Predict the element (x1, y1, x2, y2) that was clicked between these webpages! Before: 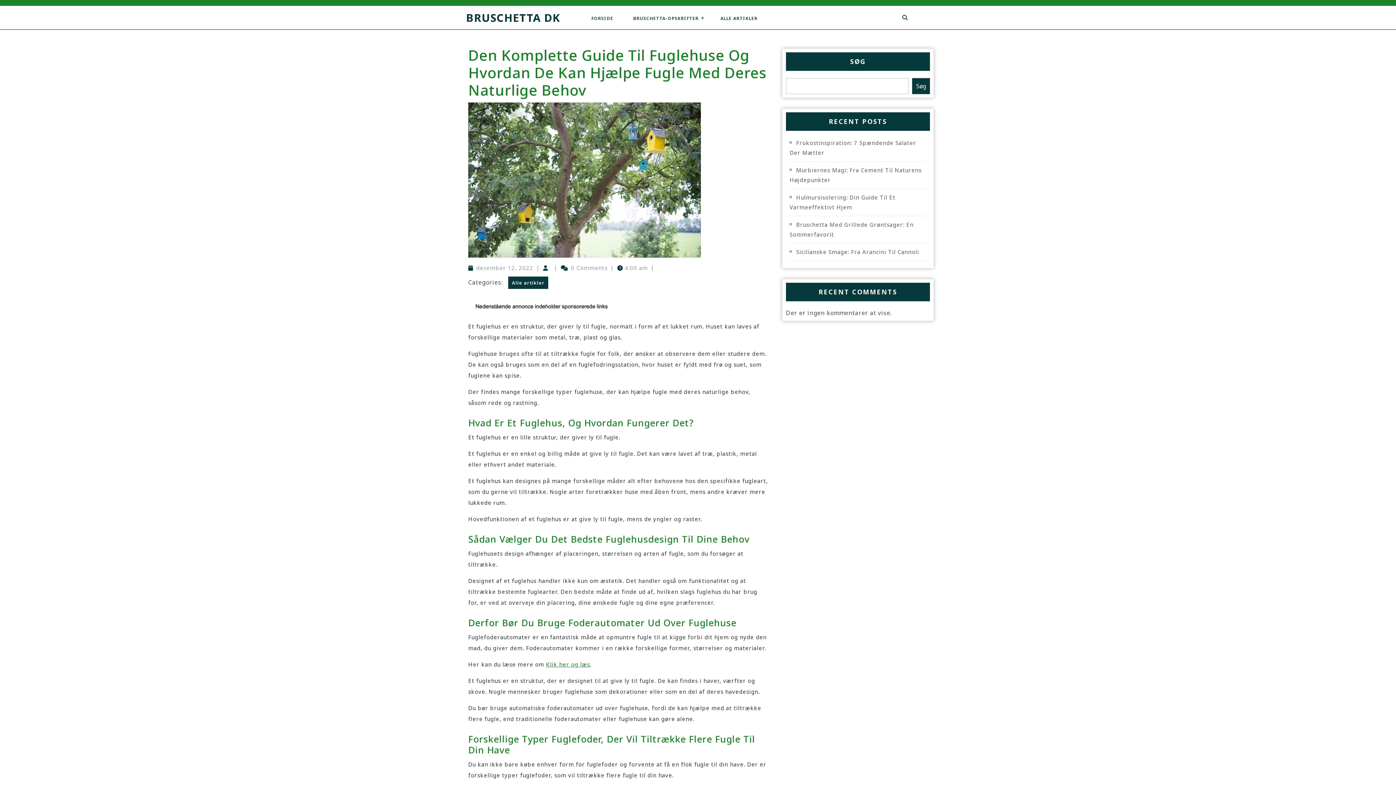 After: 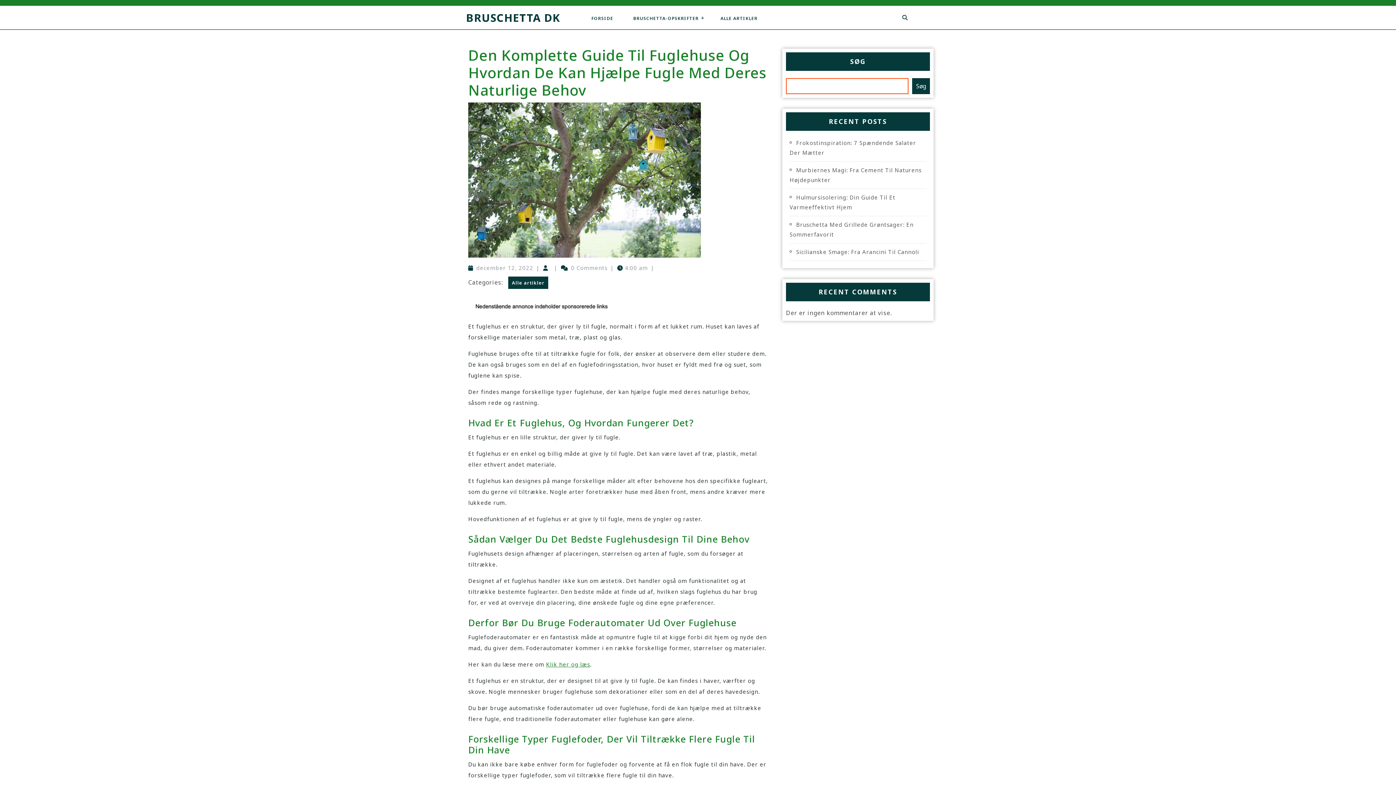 Action: bbox: (912, 78, 930, 94) label: Søg